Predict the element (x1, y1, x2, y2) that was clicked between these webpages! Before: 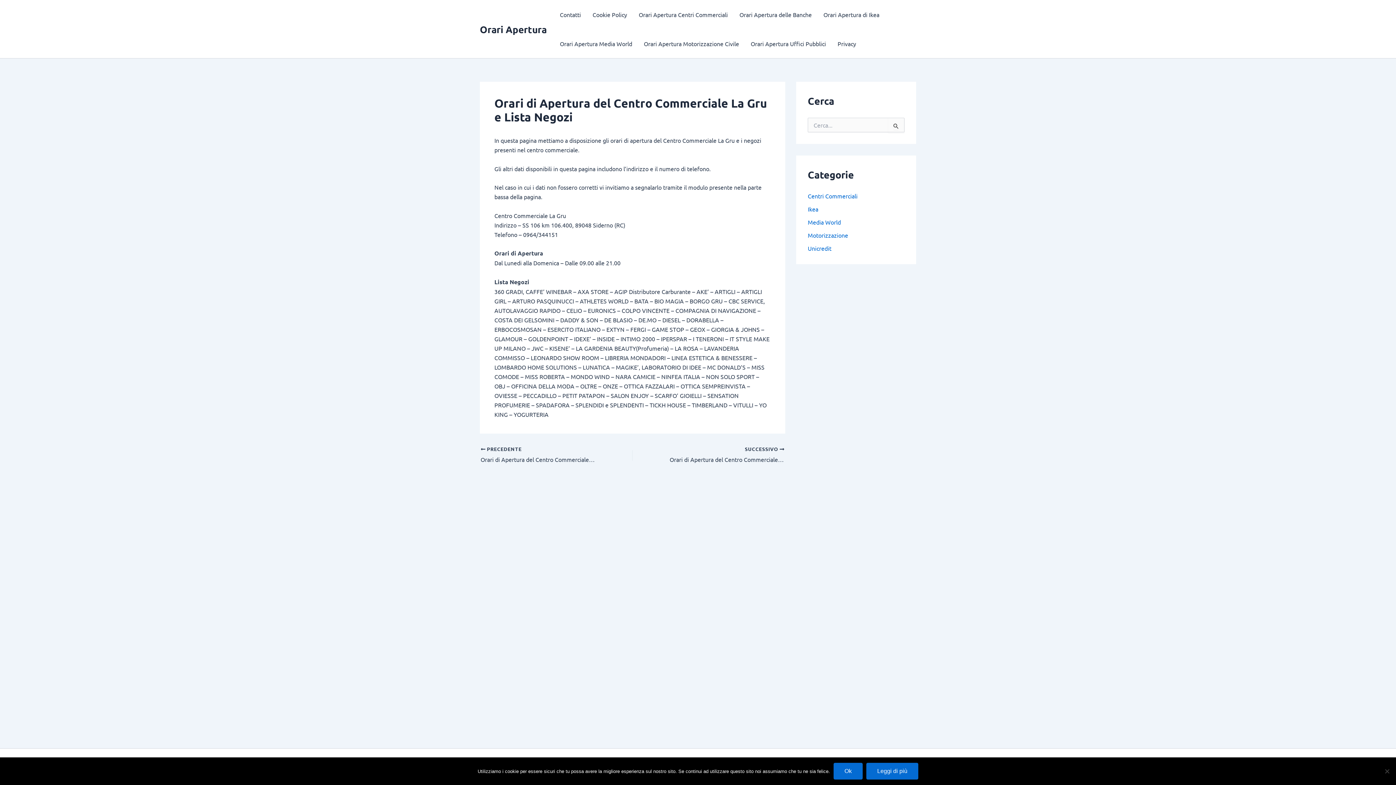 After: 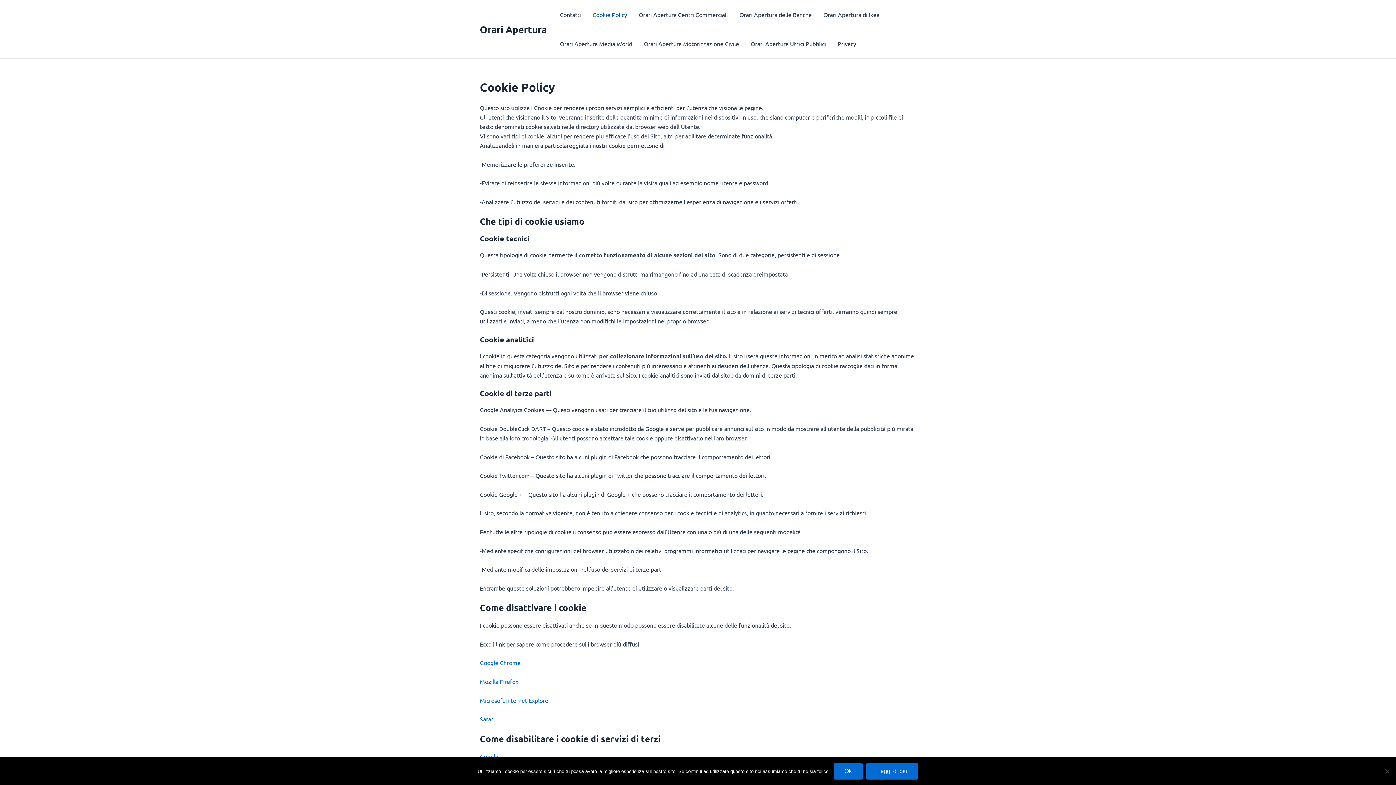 Action: label: Cookie Policy bbox: (586, 0, 633, 29)